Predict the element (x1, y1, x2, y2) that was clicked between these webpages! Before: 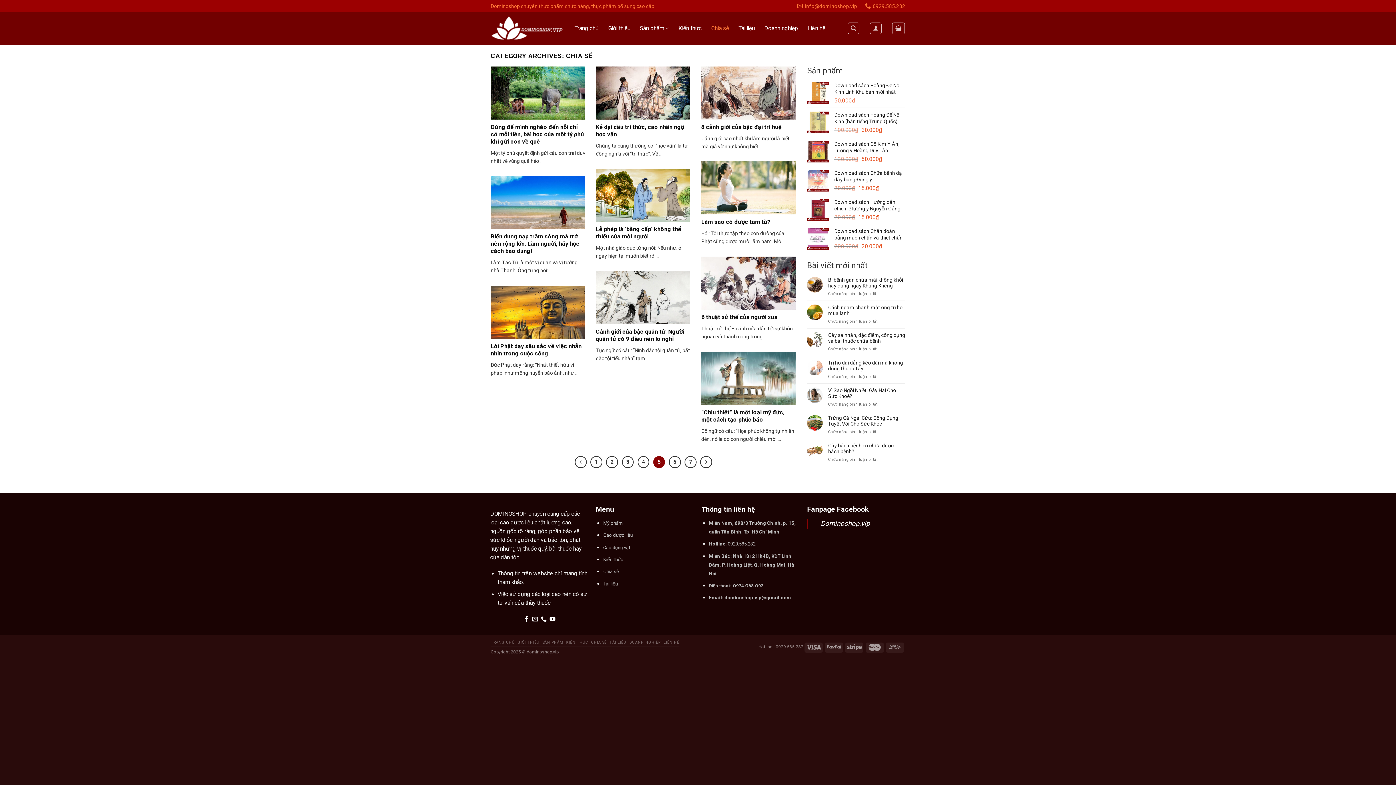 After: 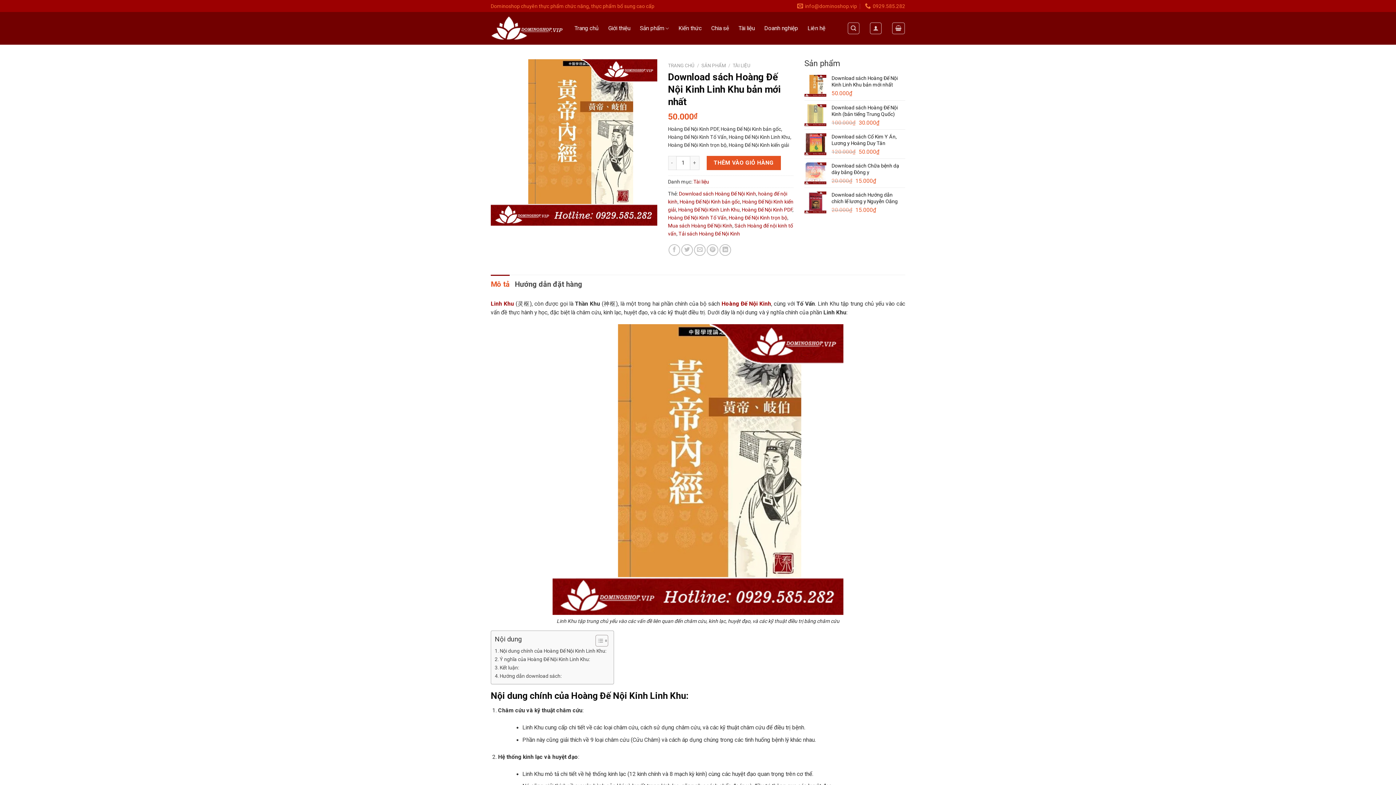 Action: bbox: (834, 82, 905, 95) label: Download sách Hoàng Đế Nội Kinh Linh Khu bản mới nhất